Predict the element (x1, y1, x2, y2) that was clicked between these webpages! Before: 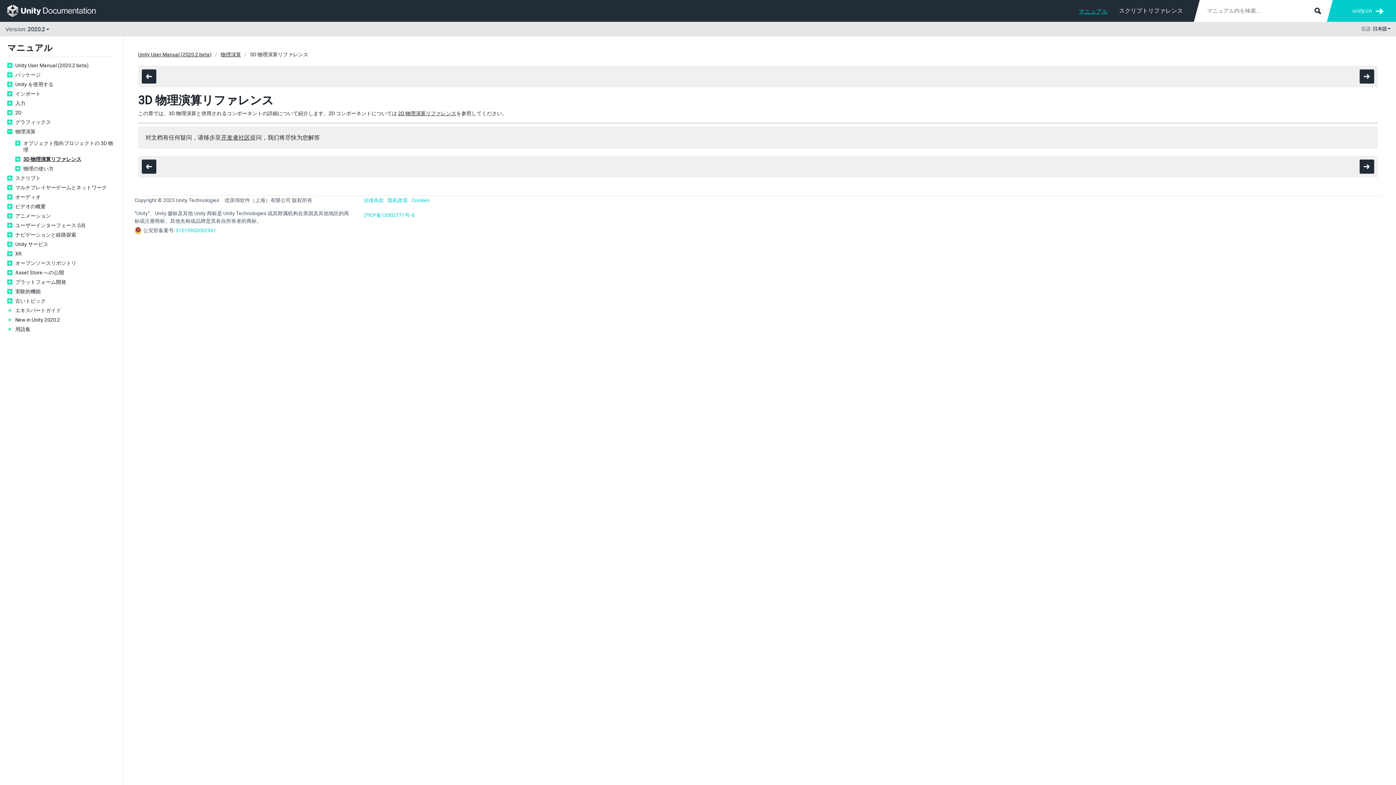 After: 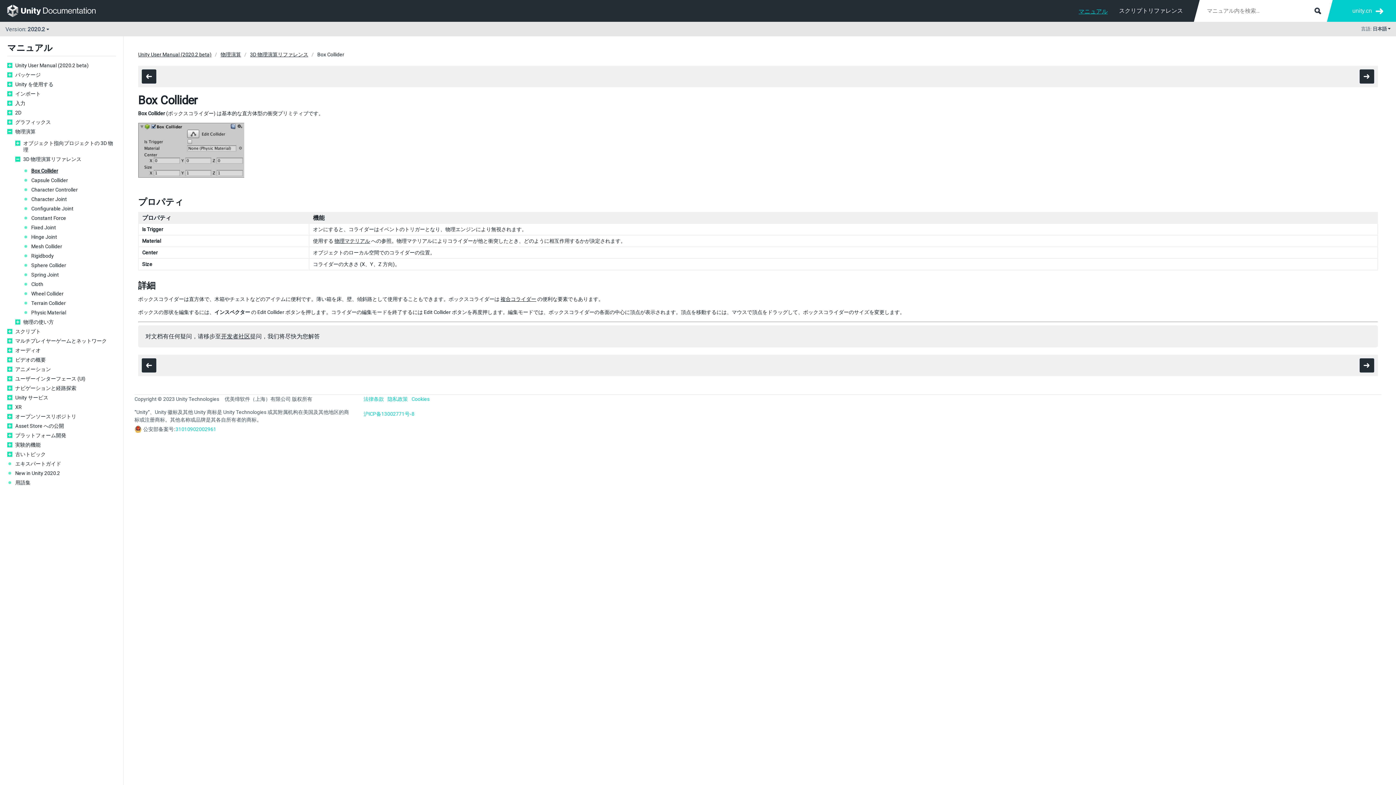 Action: bbox: (1360, 69, 1374, 83)